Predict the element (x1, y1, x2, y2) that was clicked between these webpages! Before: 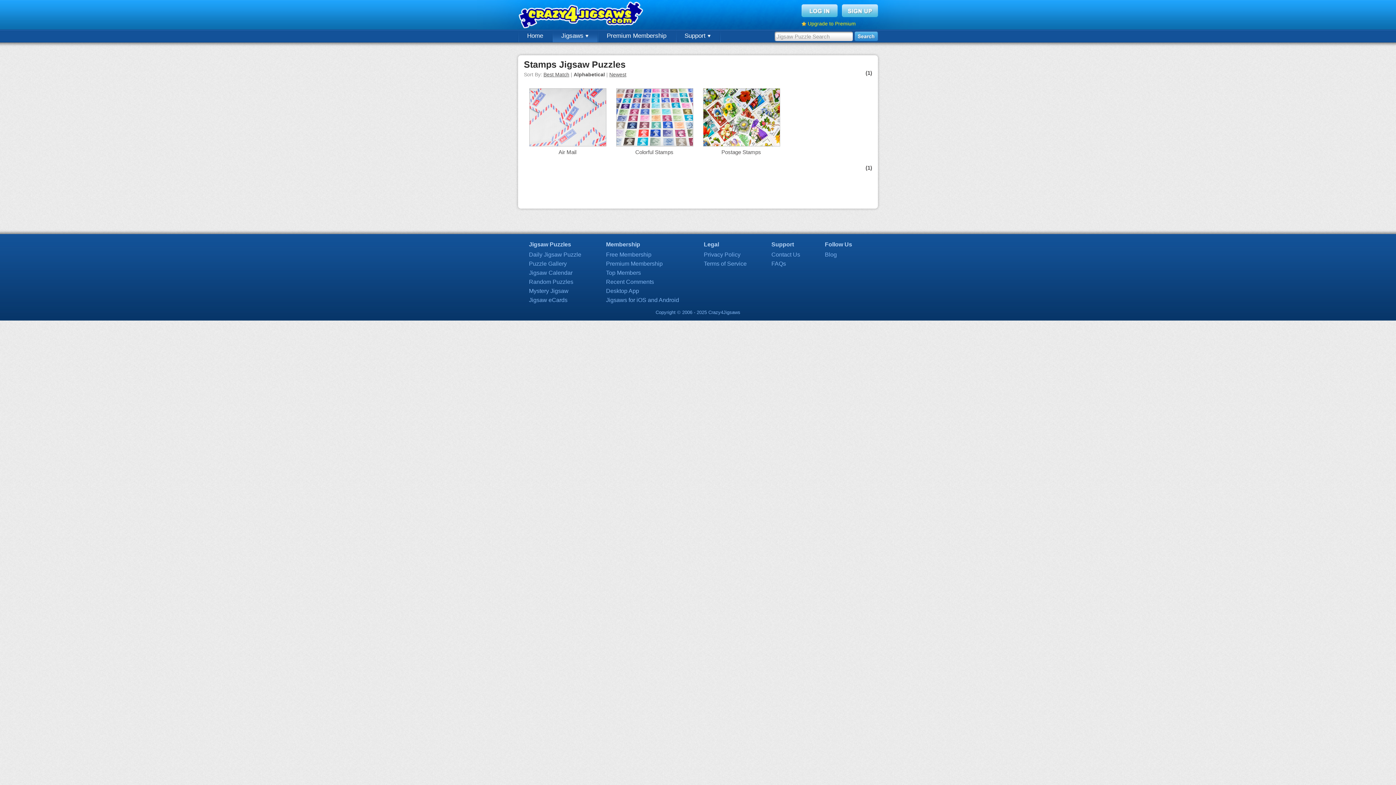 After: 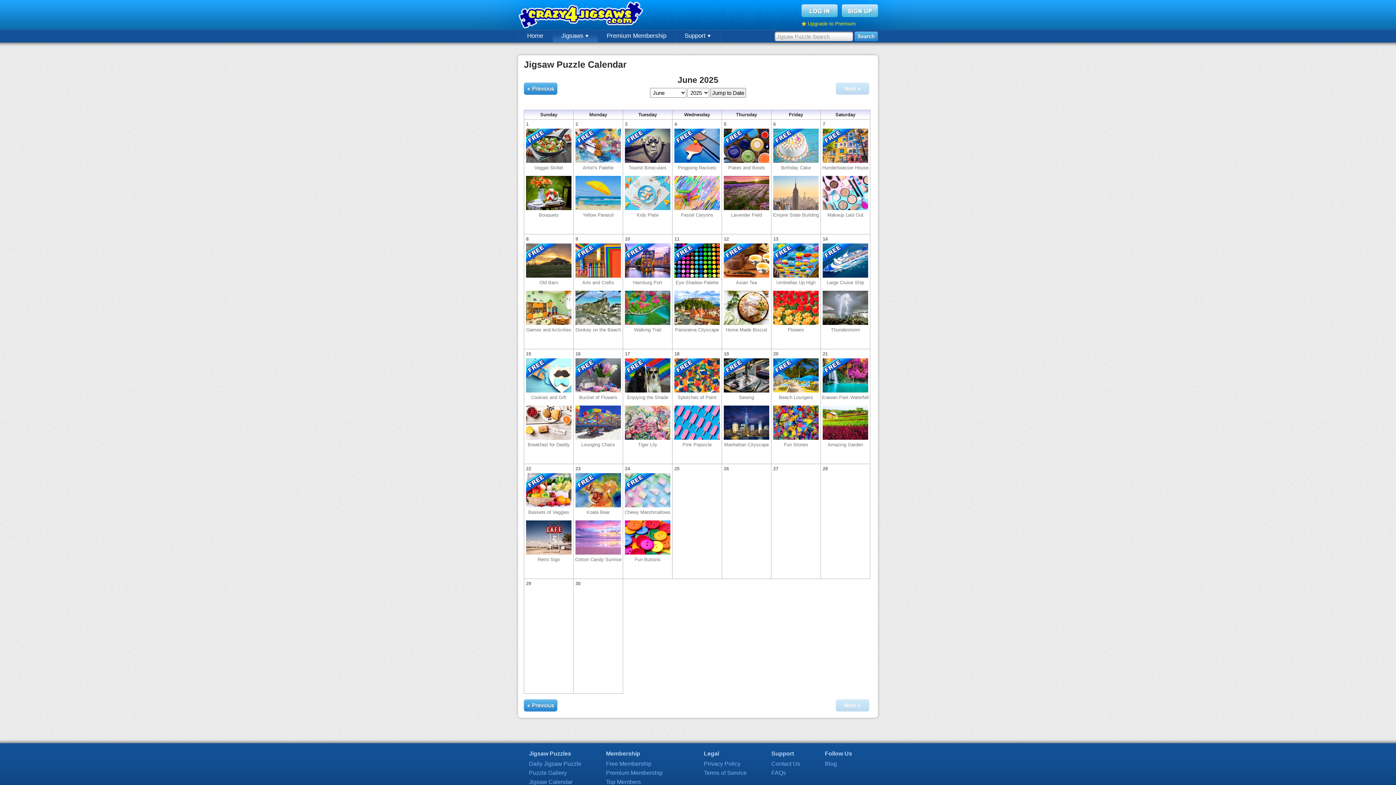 Action: bbox: (529, 269, 572, 276) label: Jigsaw Calendar